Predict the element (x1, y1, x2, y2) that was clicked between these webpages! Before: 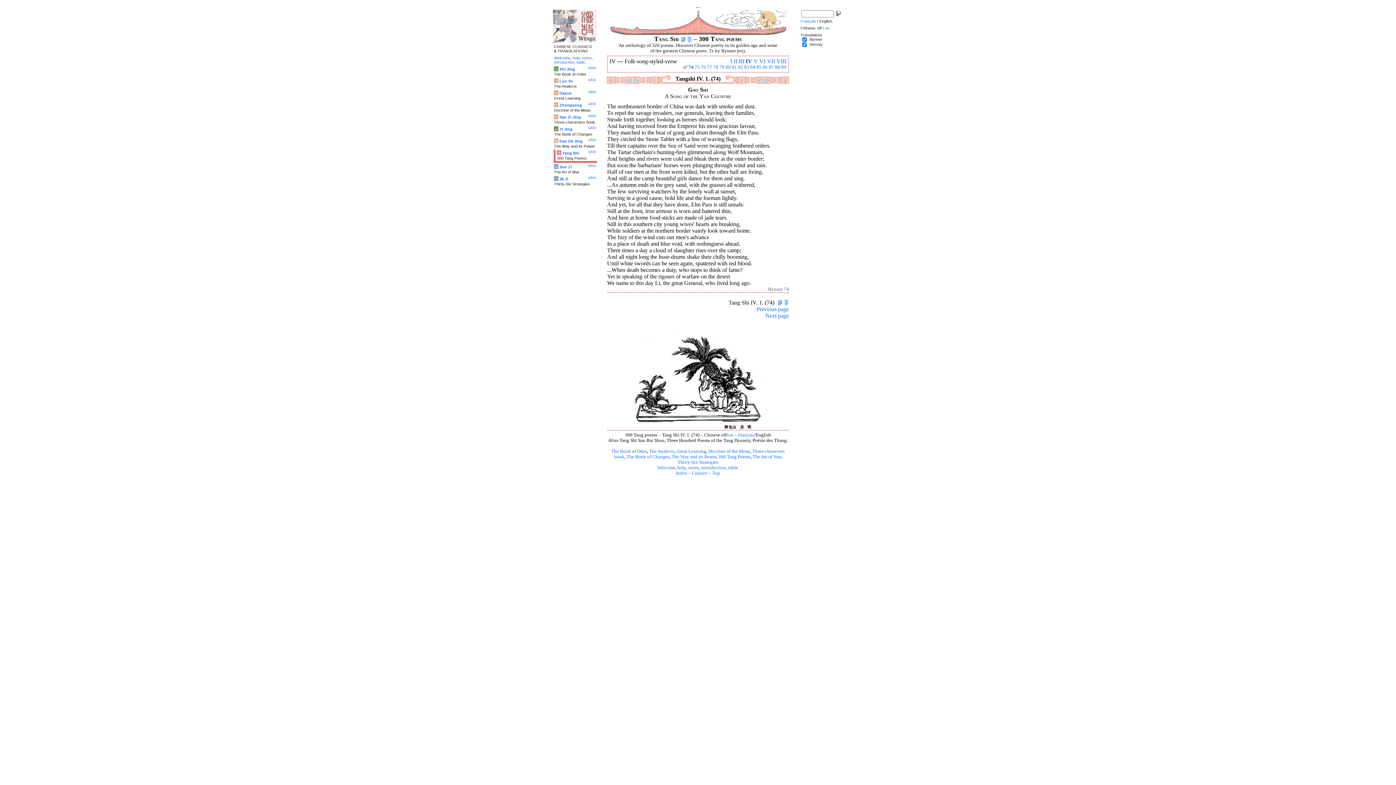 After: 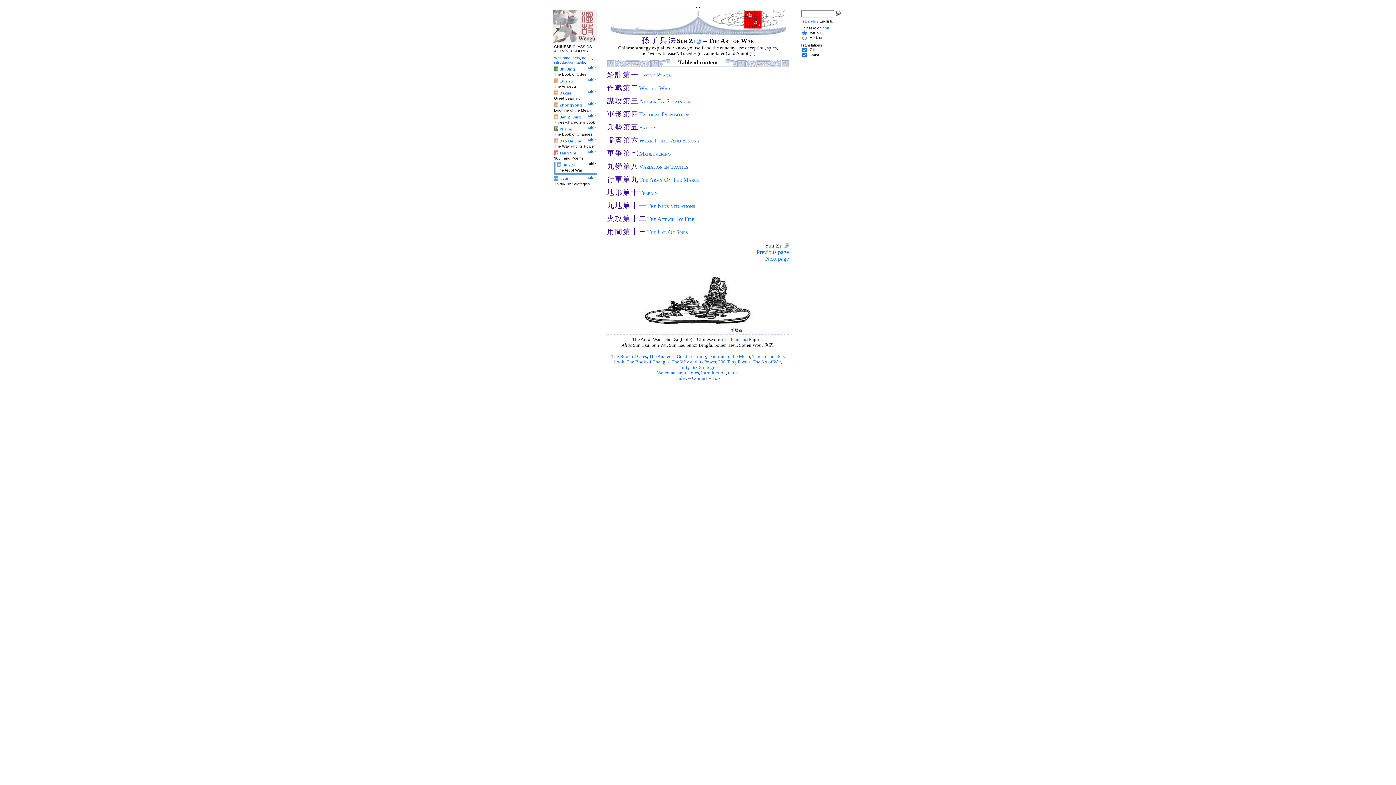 Action: bbox: (588, 163, 596, 167) label: table